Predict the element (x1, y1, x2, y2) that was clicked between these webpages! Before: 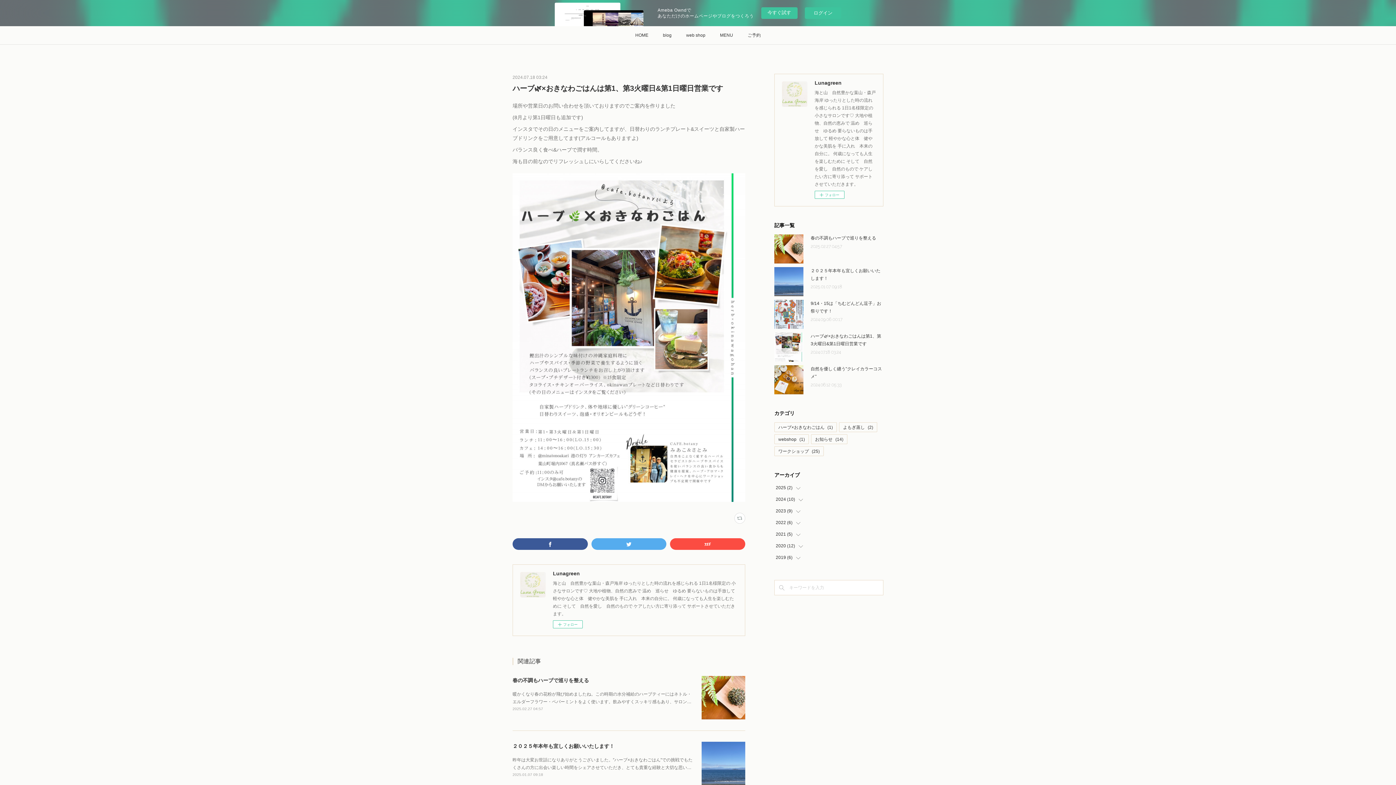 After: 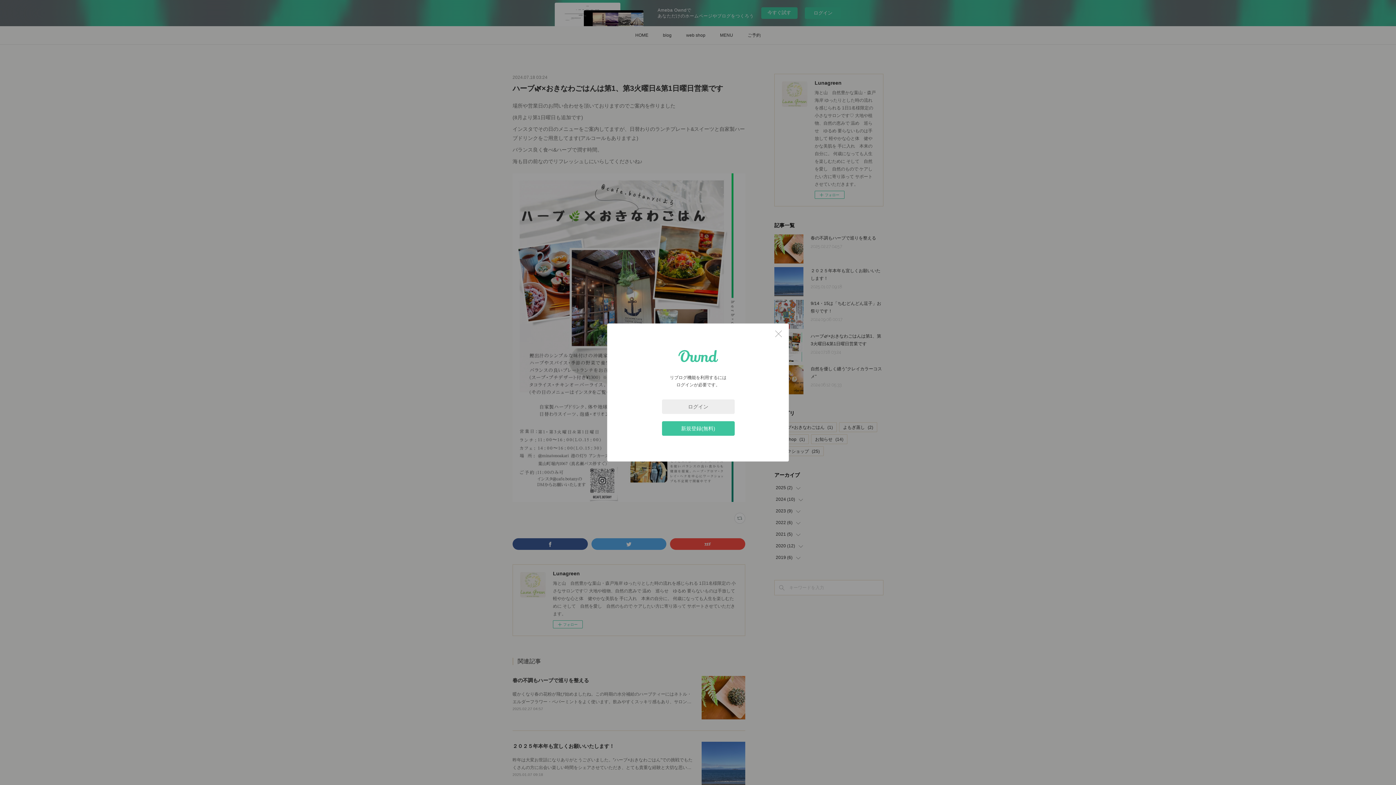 Action: bbox: (734, 513, 745, 524)